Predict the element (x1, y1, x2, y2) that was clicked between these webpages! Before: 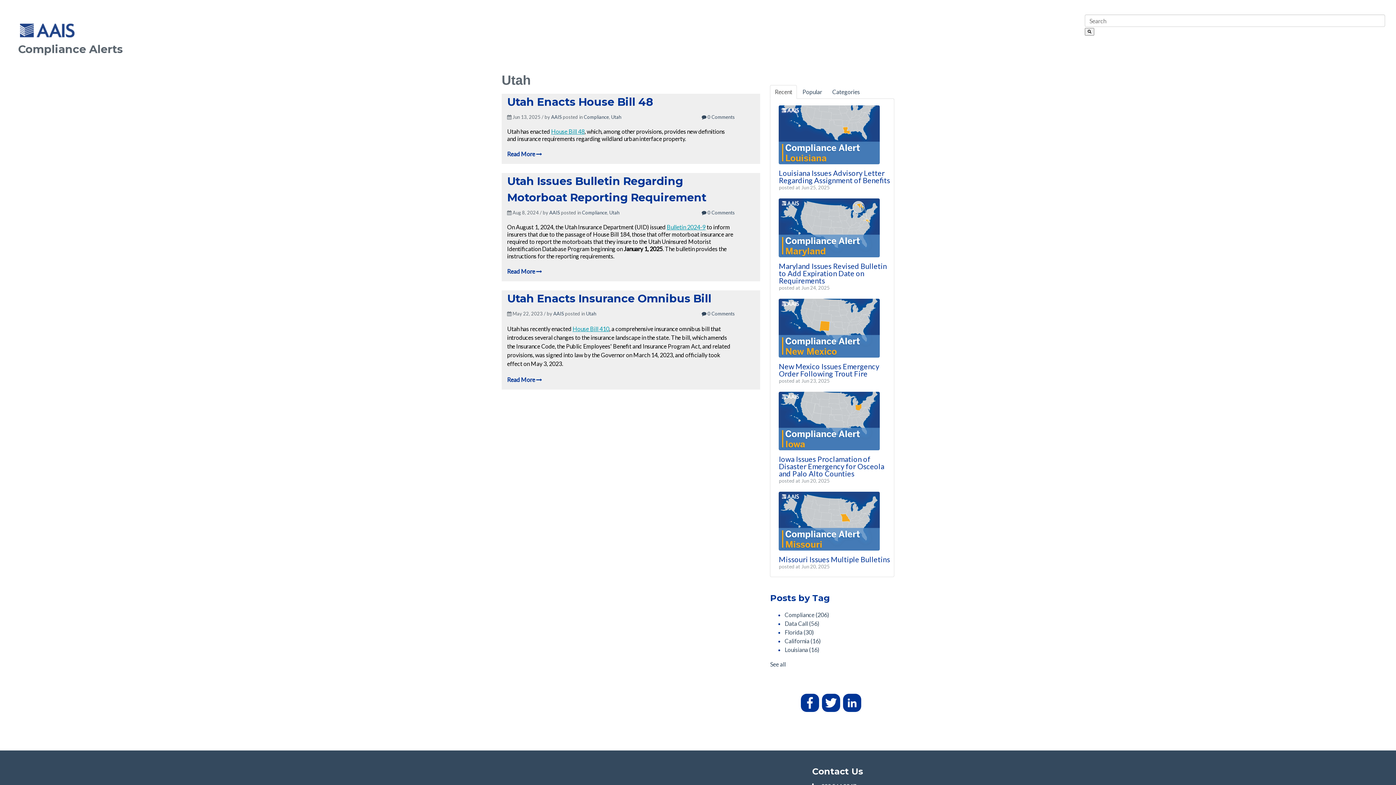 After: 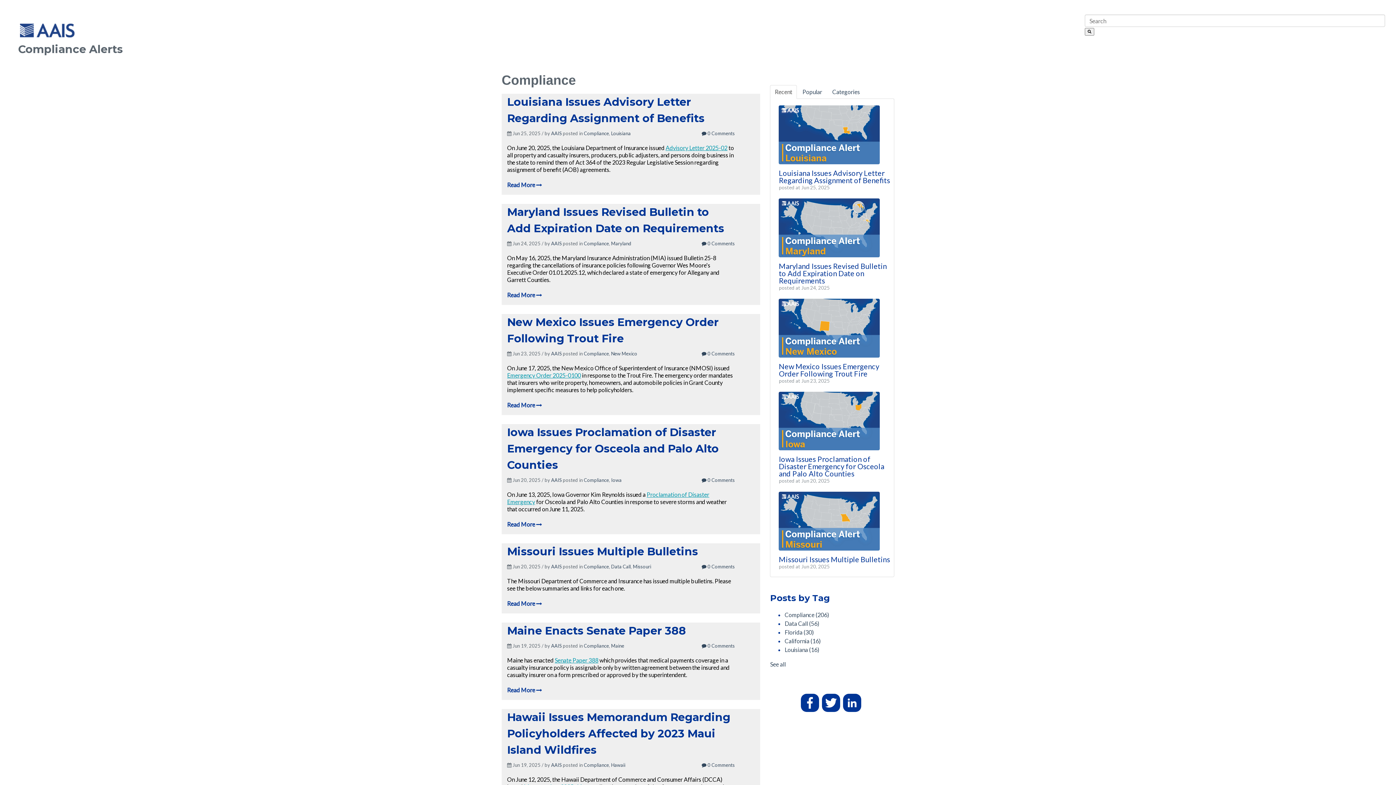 Action: bbox: (584, 114, 609, 120) label: Compliance